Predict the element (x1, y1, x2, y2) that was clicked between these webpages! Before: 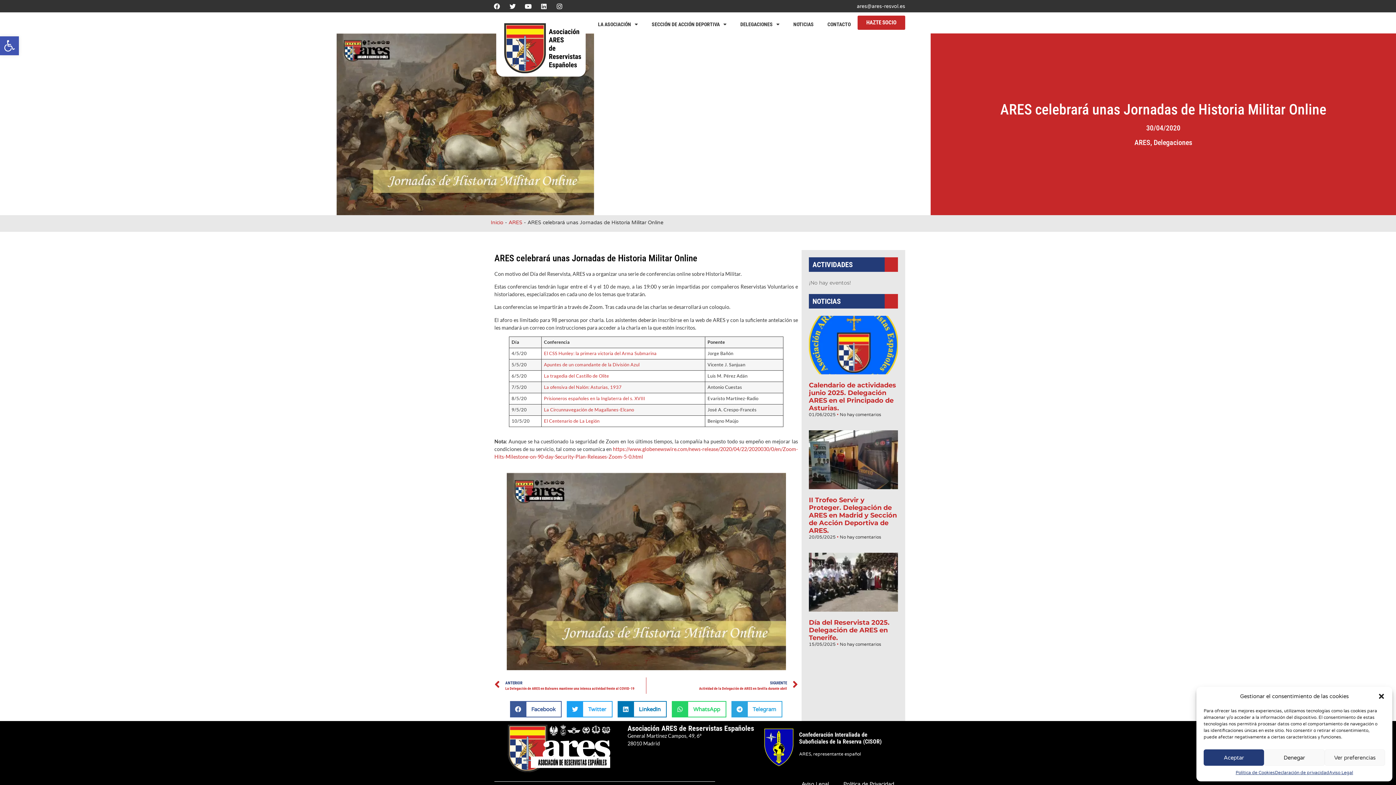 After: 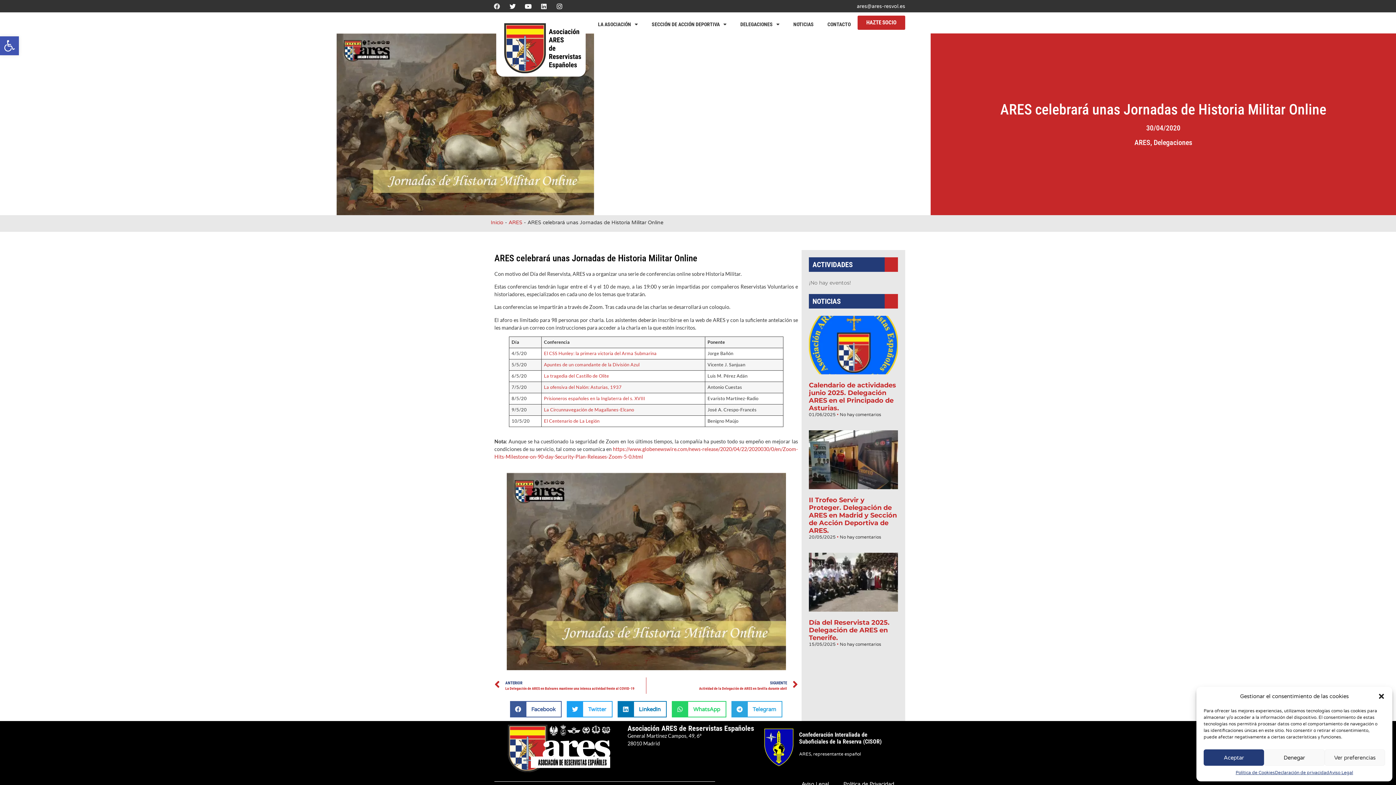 Action: bbox: (490, 0, 503, 12) label: Facebook